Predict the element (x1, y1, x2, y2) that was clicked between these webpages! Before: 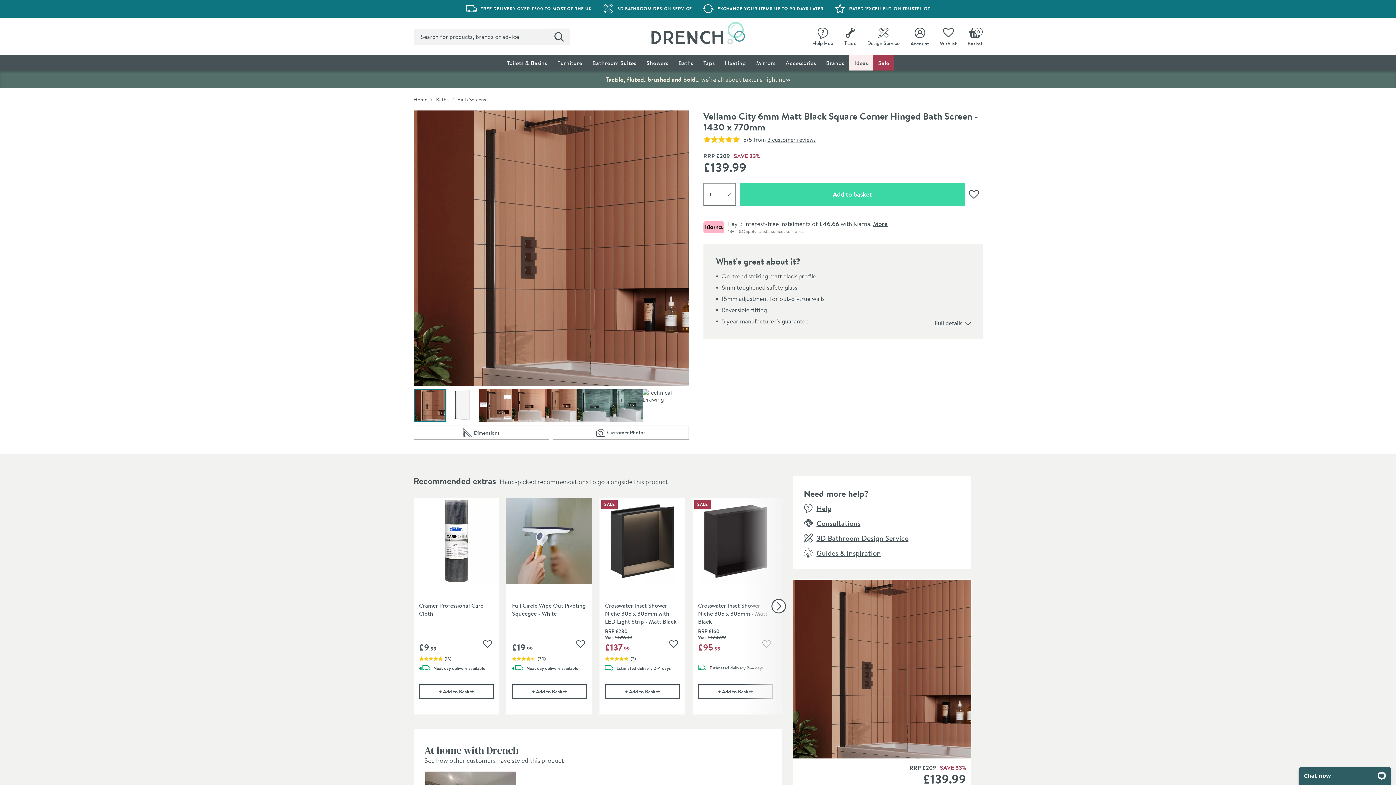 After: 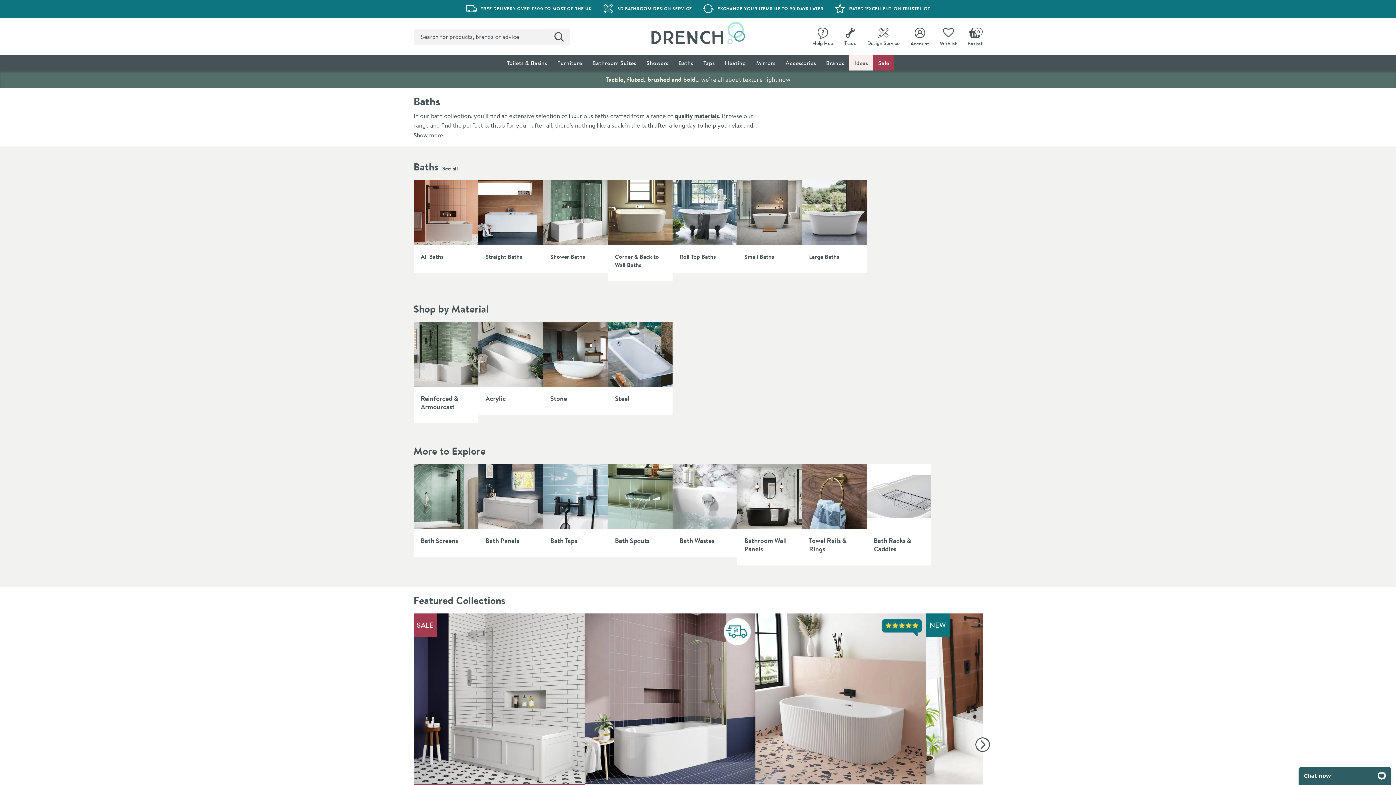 Action: label: Baths bbox: (673, 55, 698, 70)